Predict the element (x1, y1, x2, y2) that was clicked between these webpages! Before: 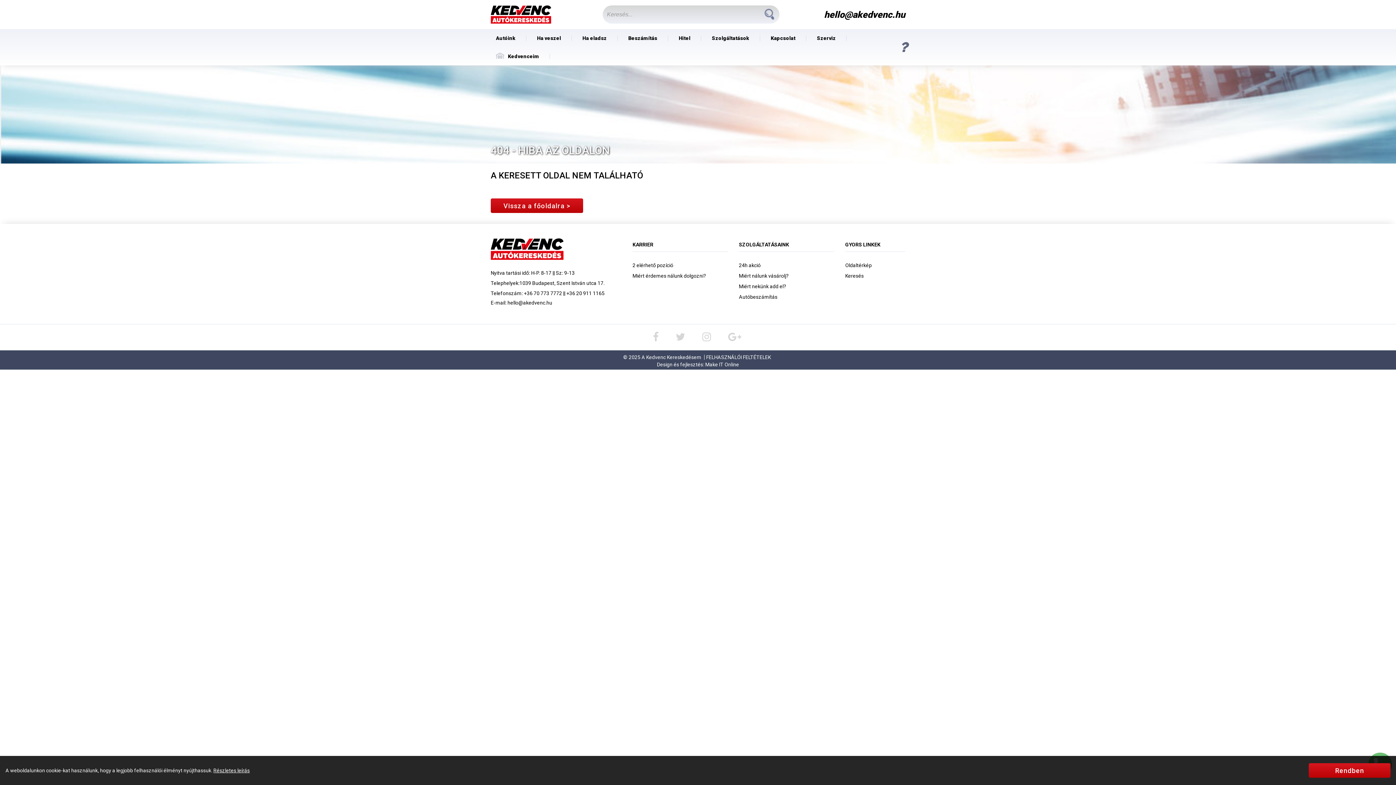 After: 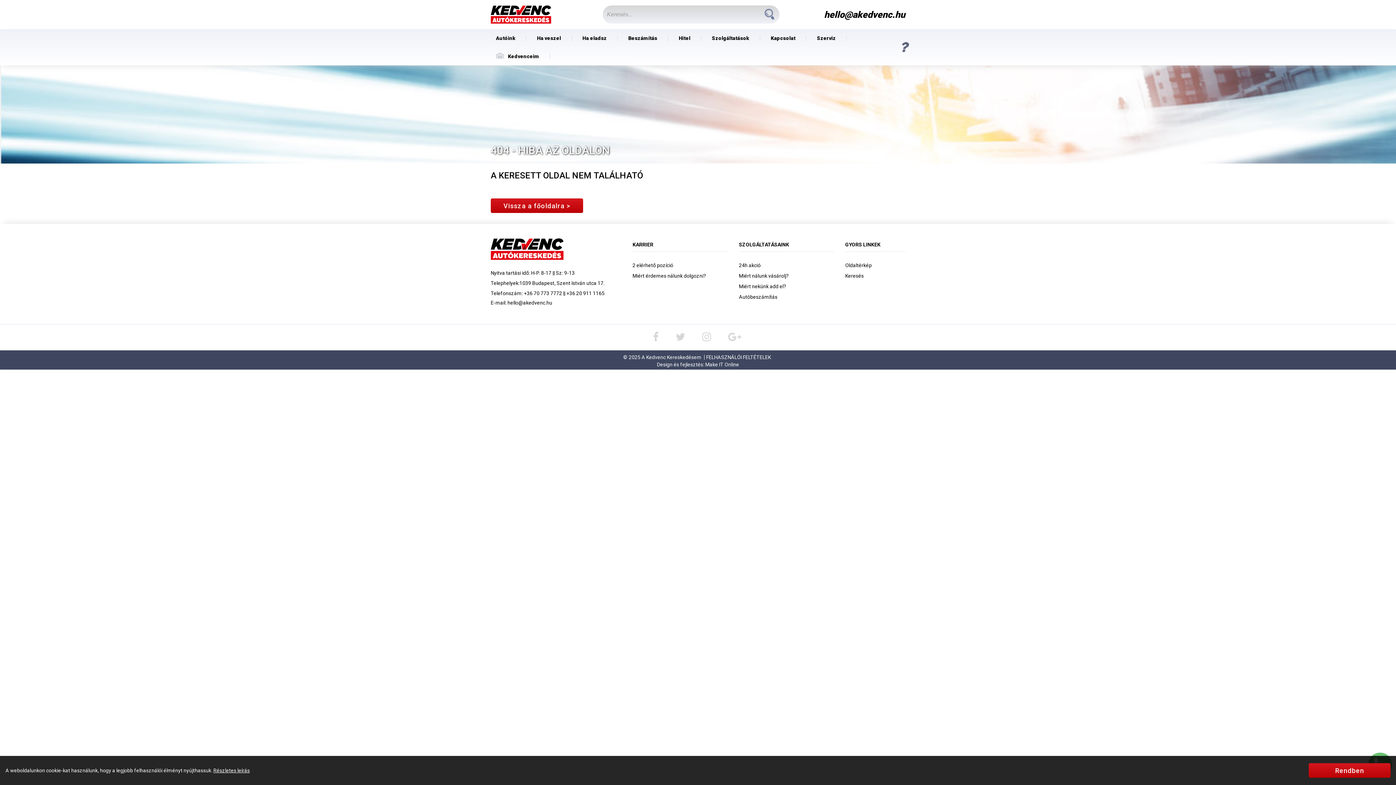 Action: bbox: (760, 5, 779, 23)